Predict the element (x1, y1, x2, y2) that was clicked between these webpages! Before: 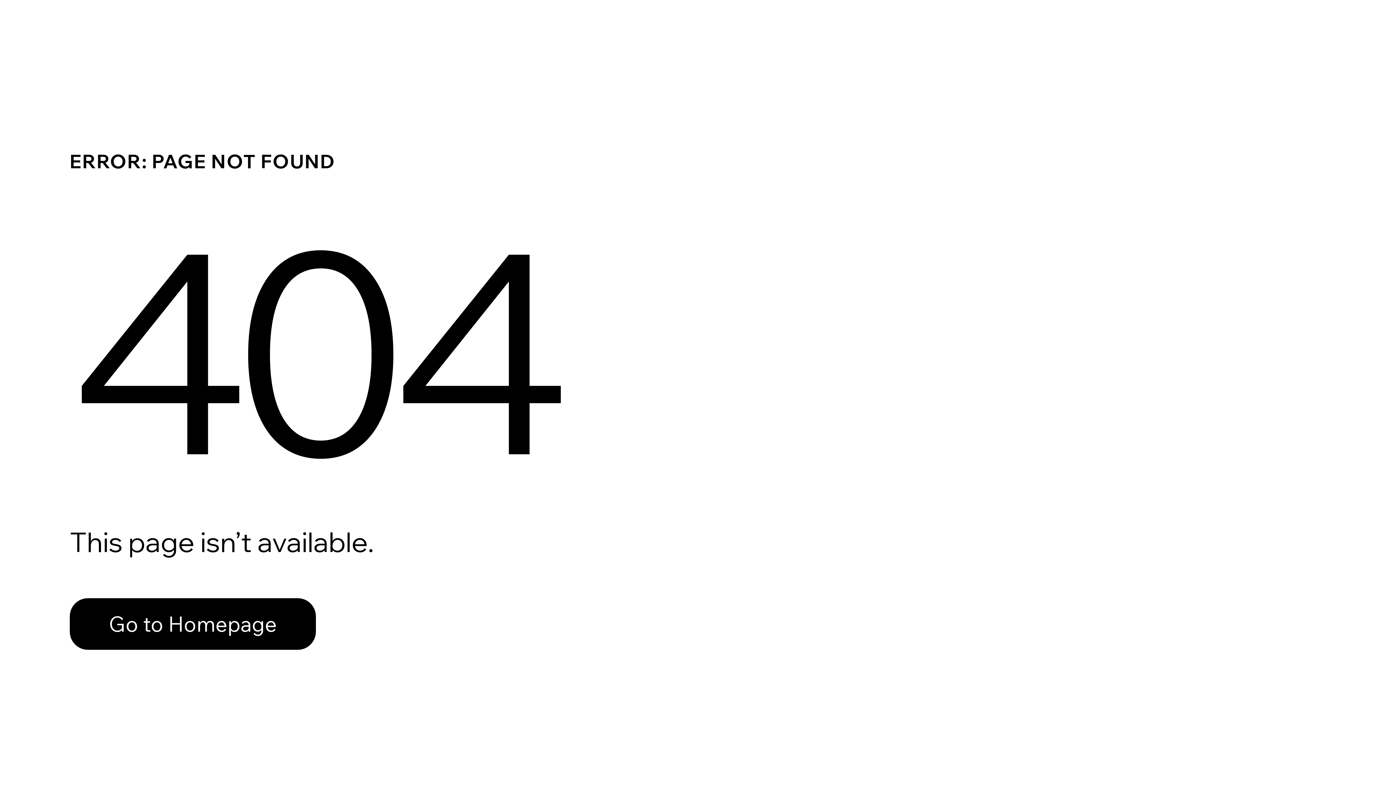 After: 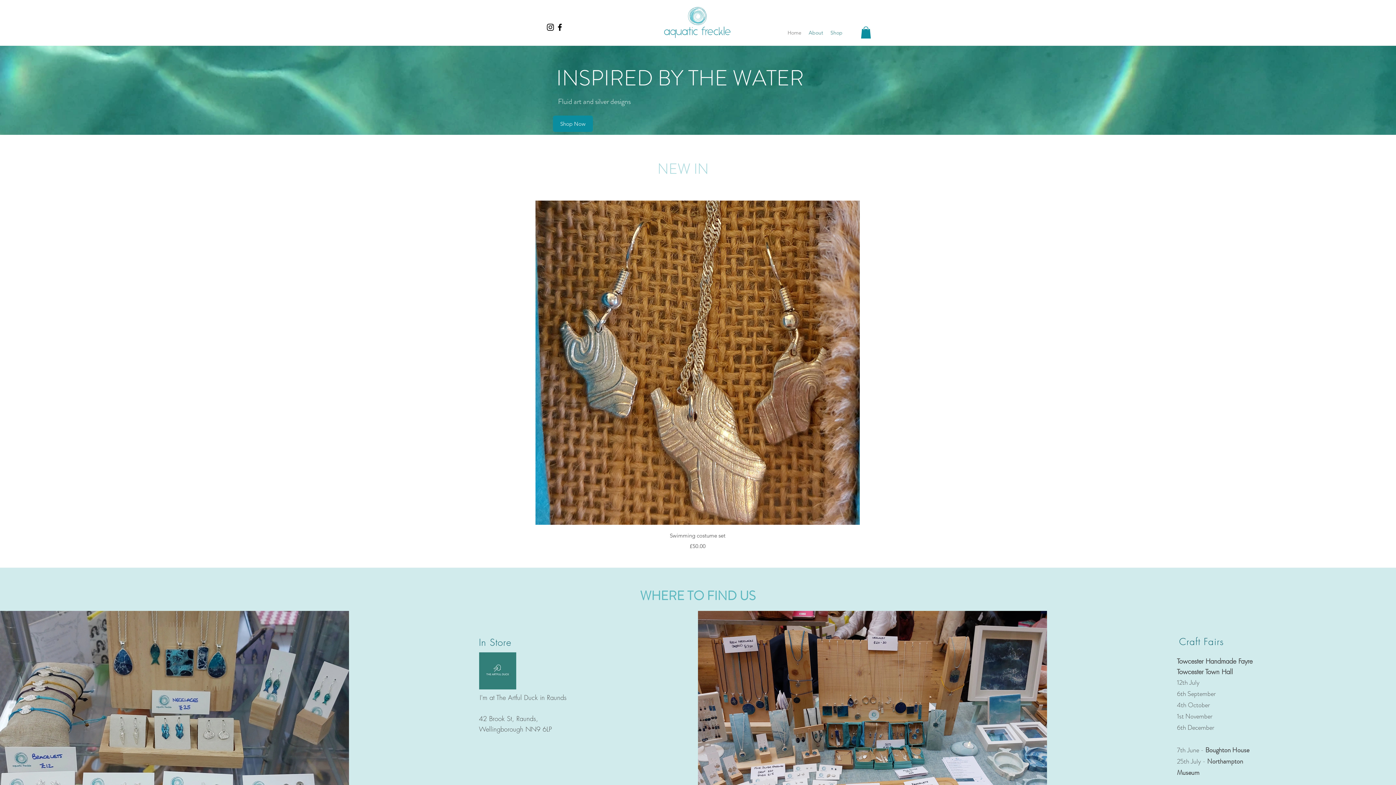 Action: label: Go to Homepage bbox: (69, 582, 768, 659)